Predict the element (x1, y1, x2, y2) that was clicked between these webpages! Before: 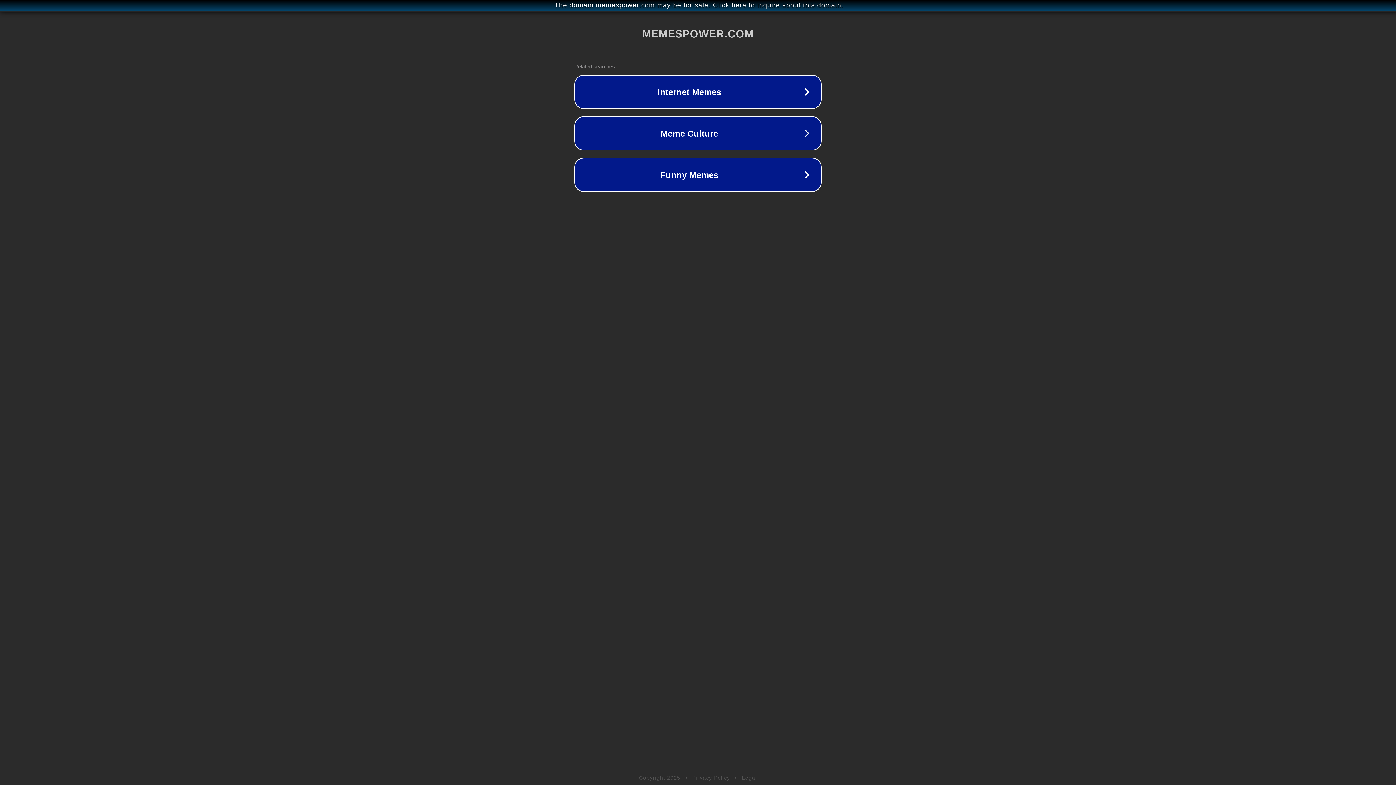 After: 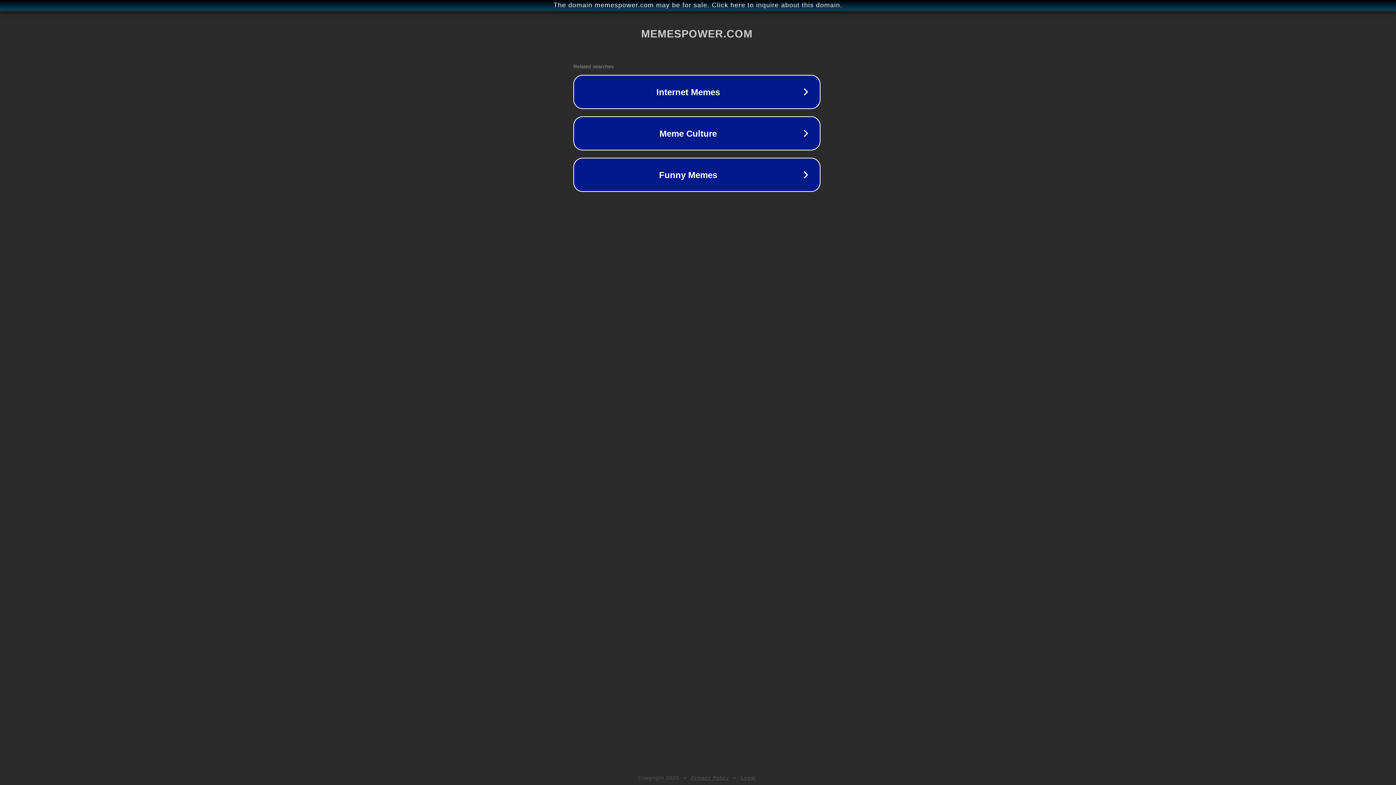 Action: bbox: (1, 1, 1397, 9) label: The domain memespower.com may be for sale. Click here to inquire about this domain.